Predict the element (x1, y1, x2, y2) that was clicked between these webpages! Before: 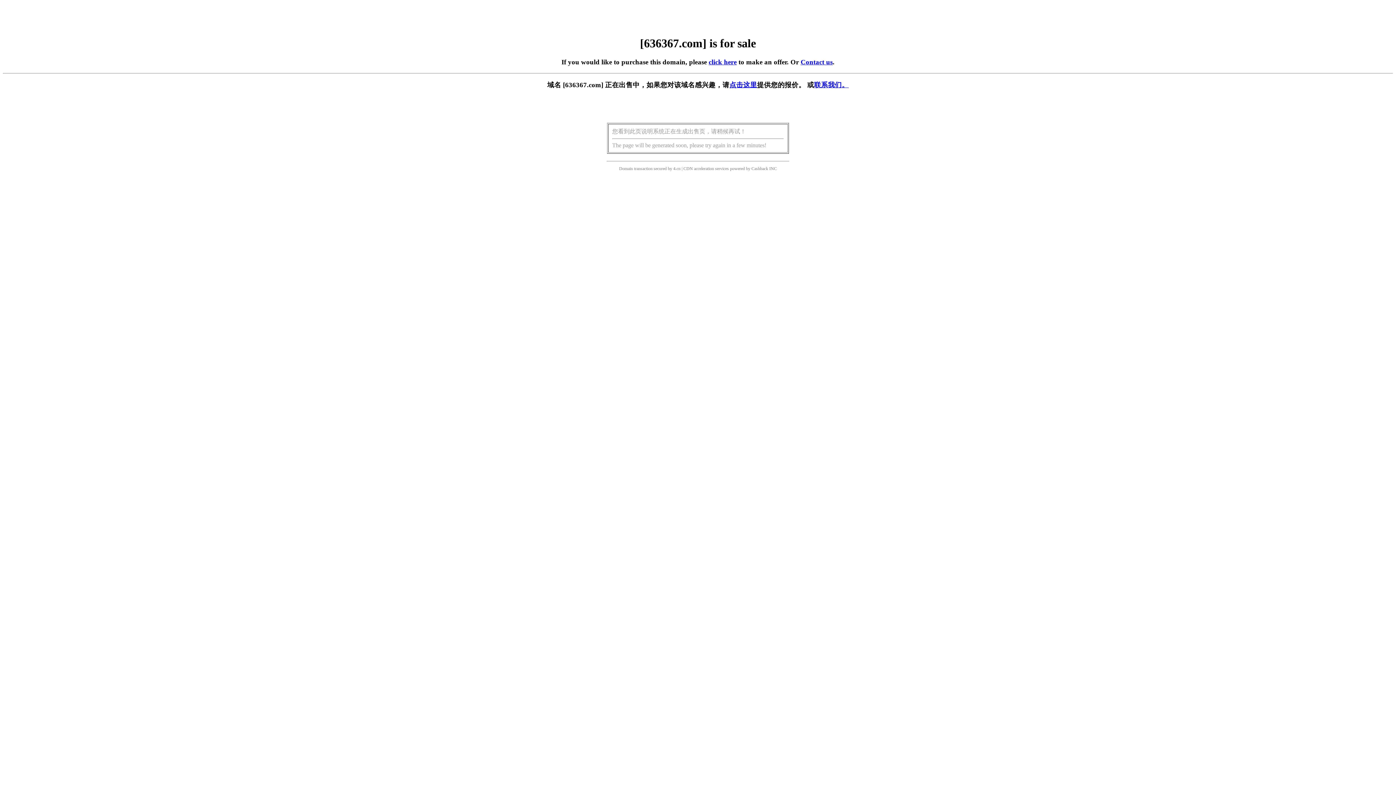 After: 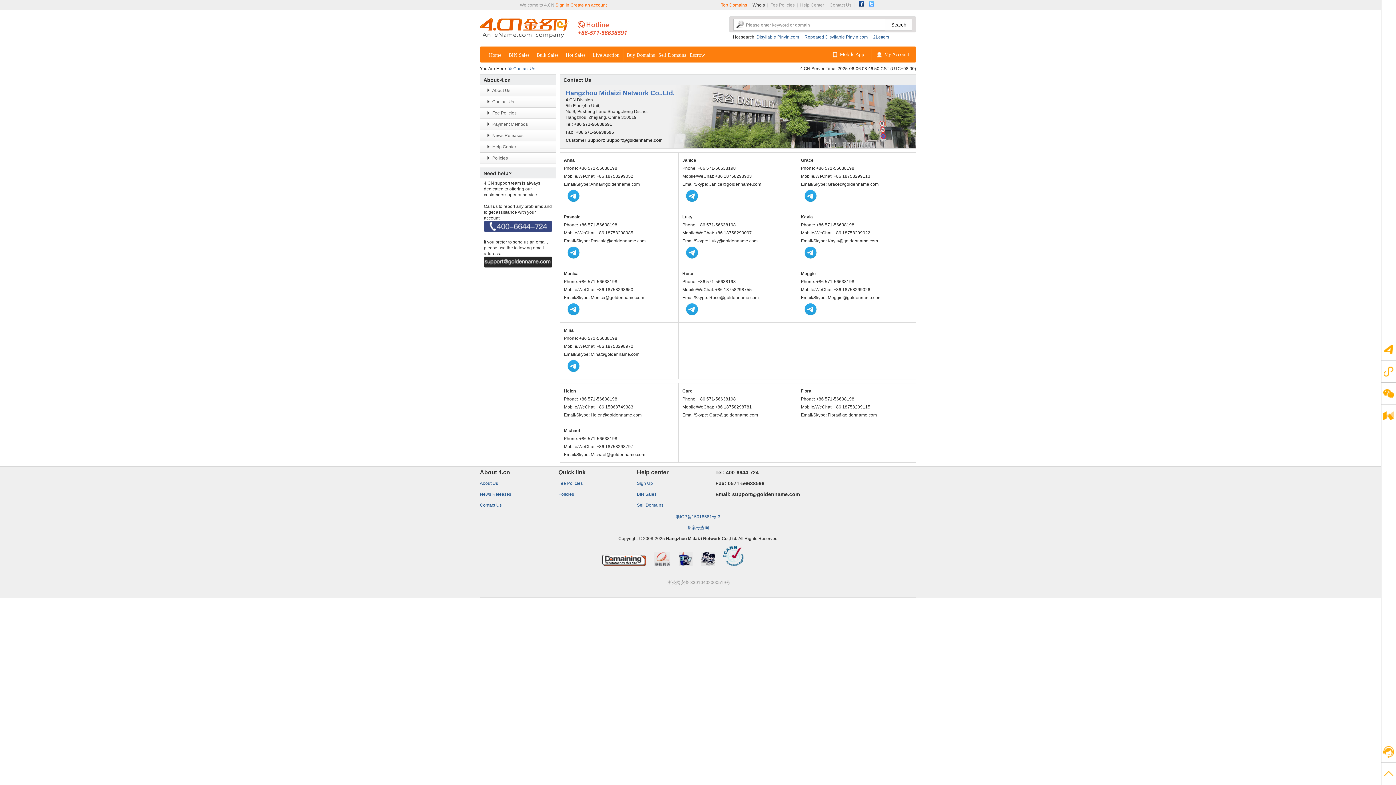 Action: bbox: (814, 81, 848, 88) label: 联系我们。